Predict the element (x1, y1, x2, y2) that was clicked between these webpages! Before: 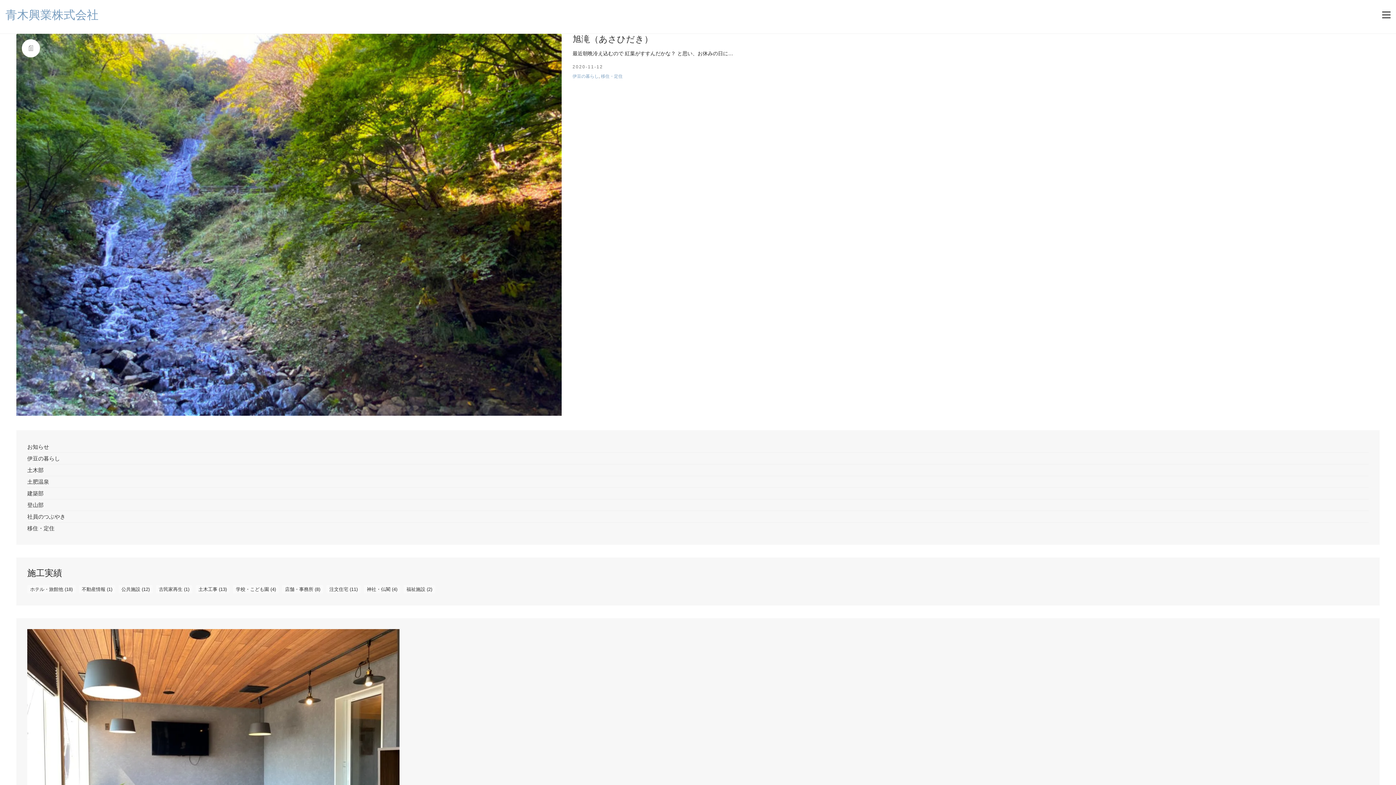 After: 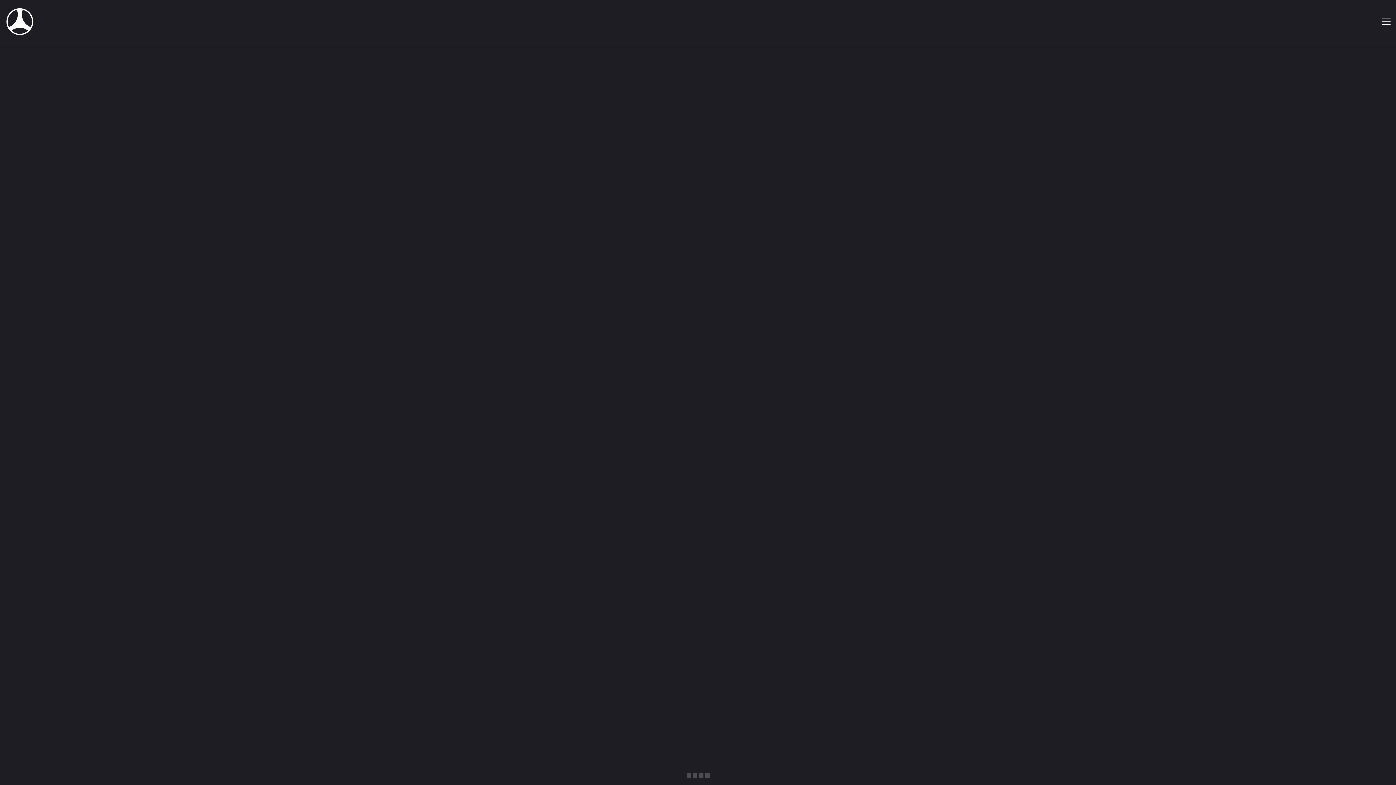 Action: bbox: (5, 7, 98, 22) label: Go to homepage